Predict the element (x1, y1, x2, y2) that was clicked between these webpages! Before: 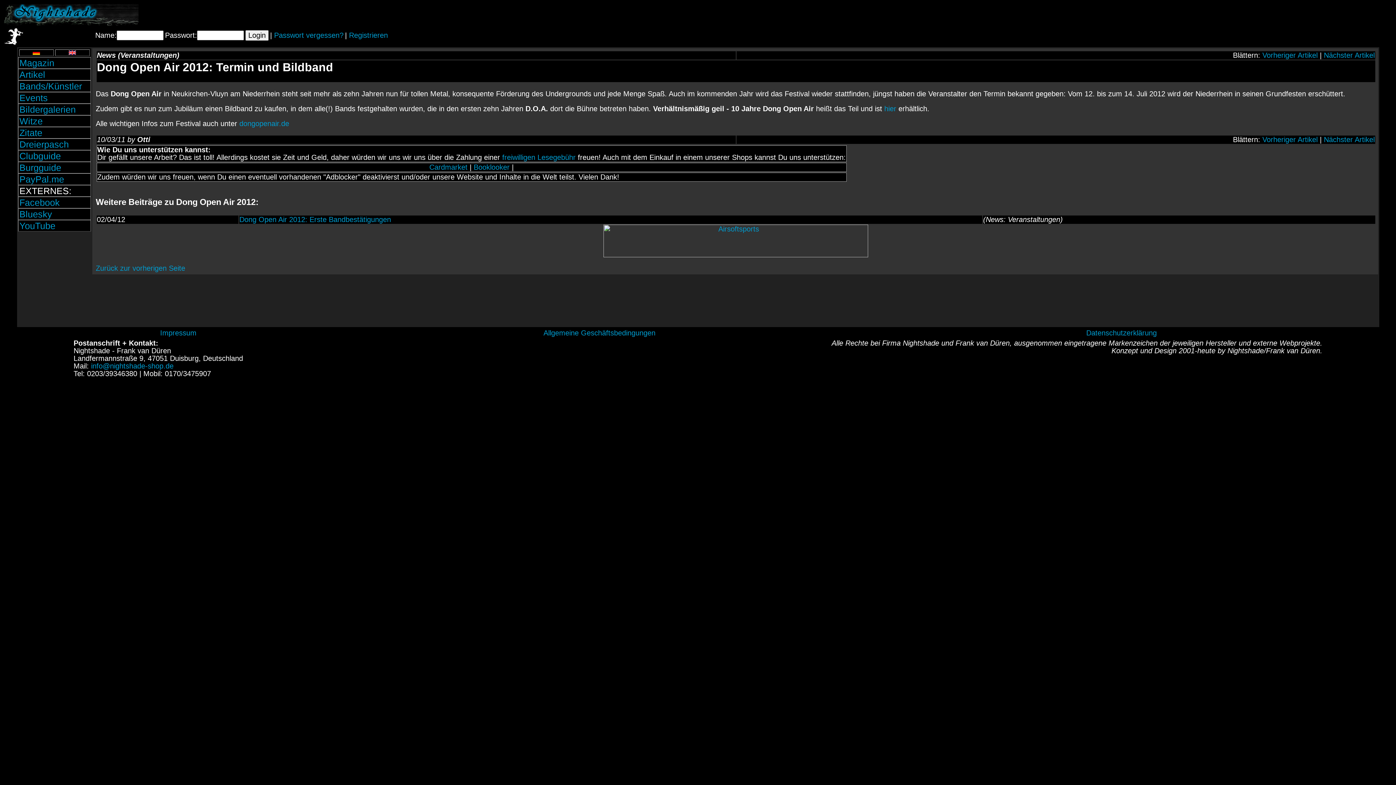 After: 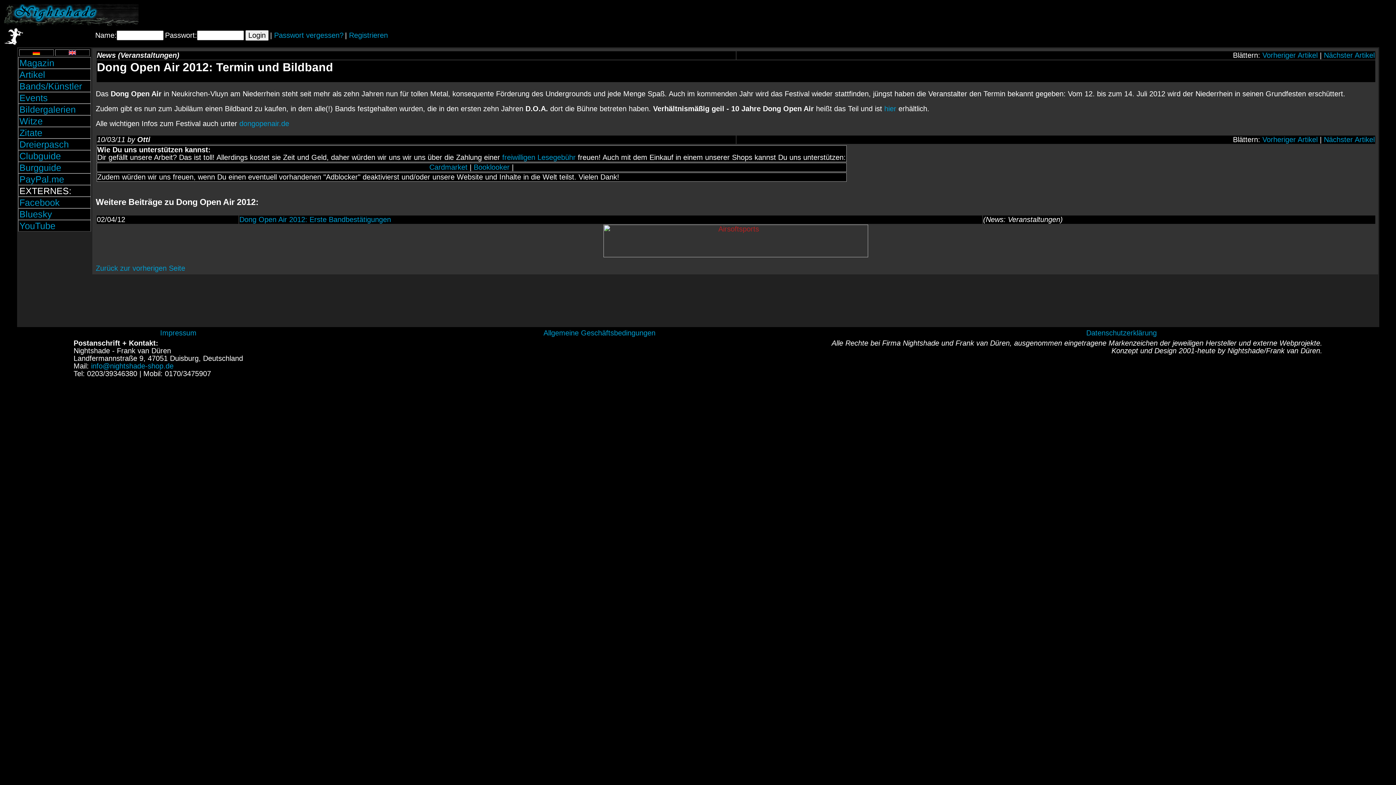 Action: bbox: (603, 250, 868, 258)